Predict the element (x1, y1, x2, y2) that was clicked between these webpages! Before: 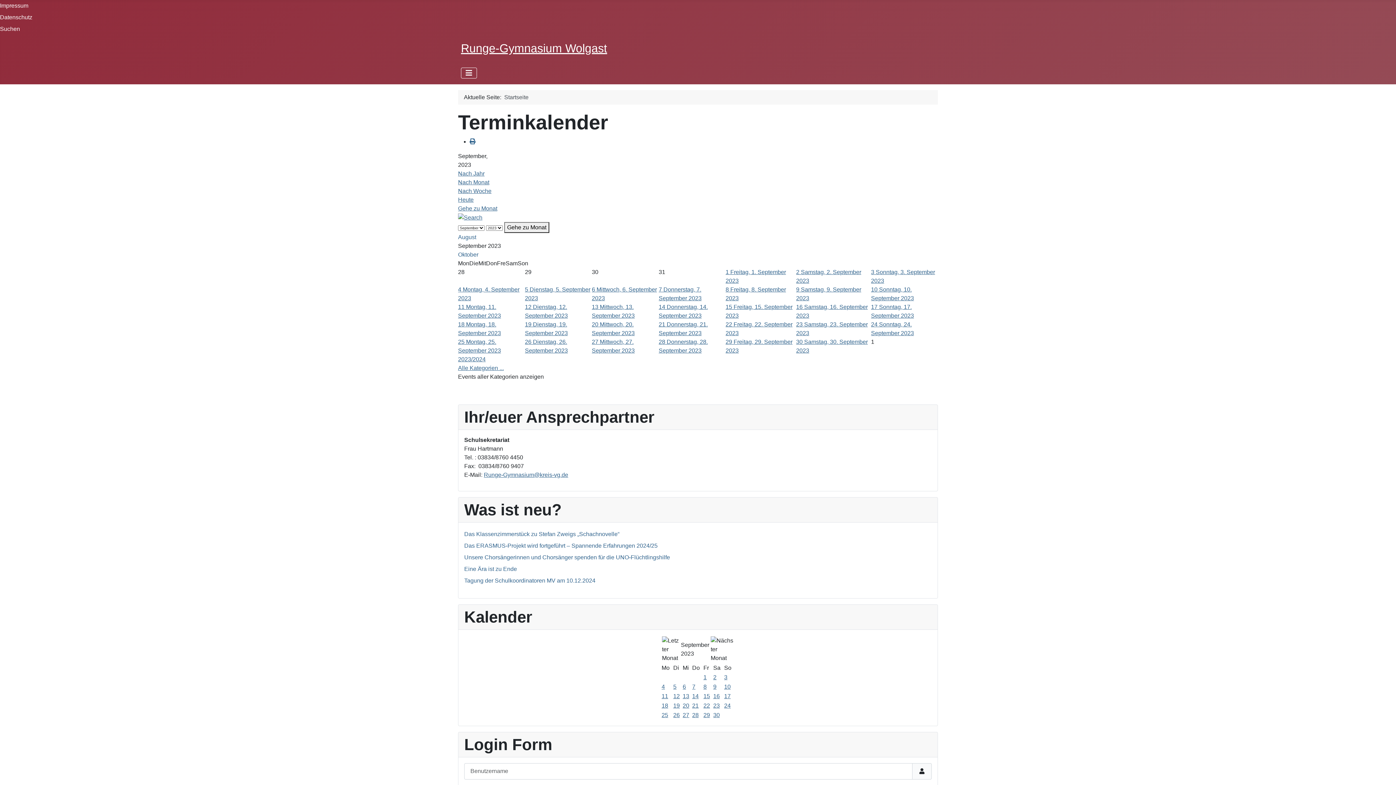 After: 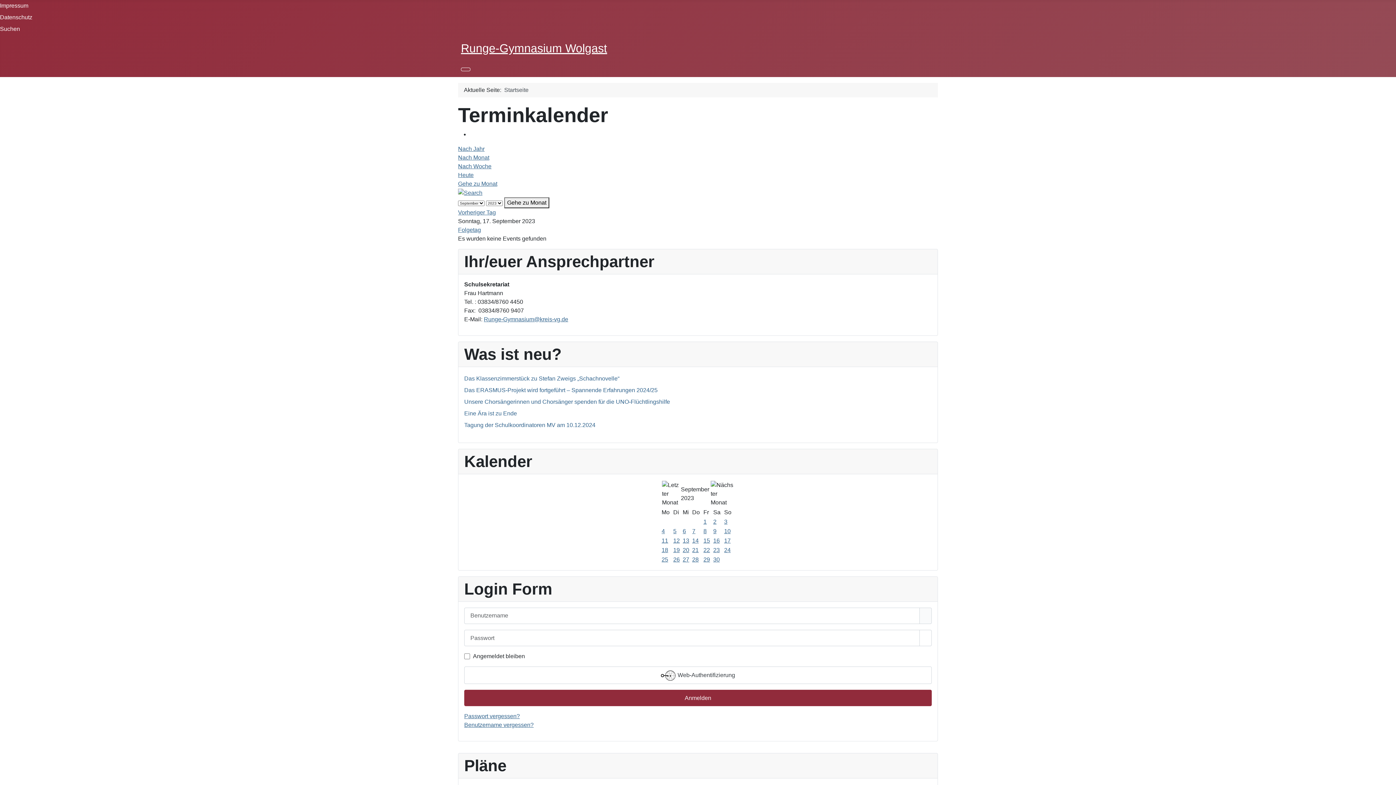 Action: label: 17 bbox: (724, 693, 730, 699)